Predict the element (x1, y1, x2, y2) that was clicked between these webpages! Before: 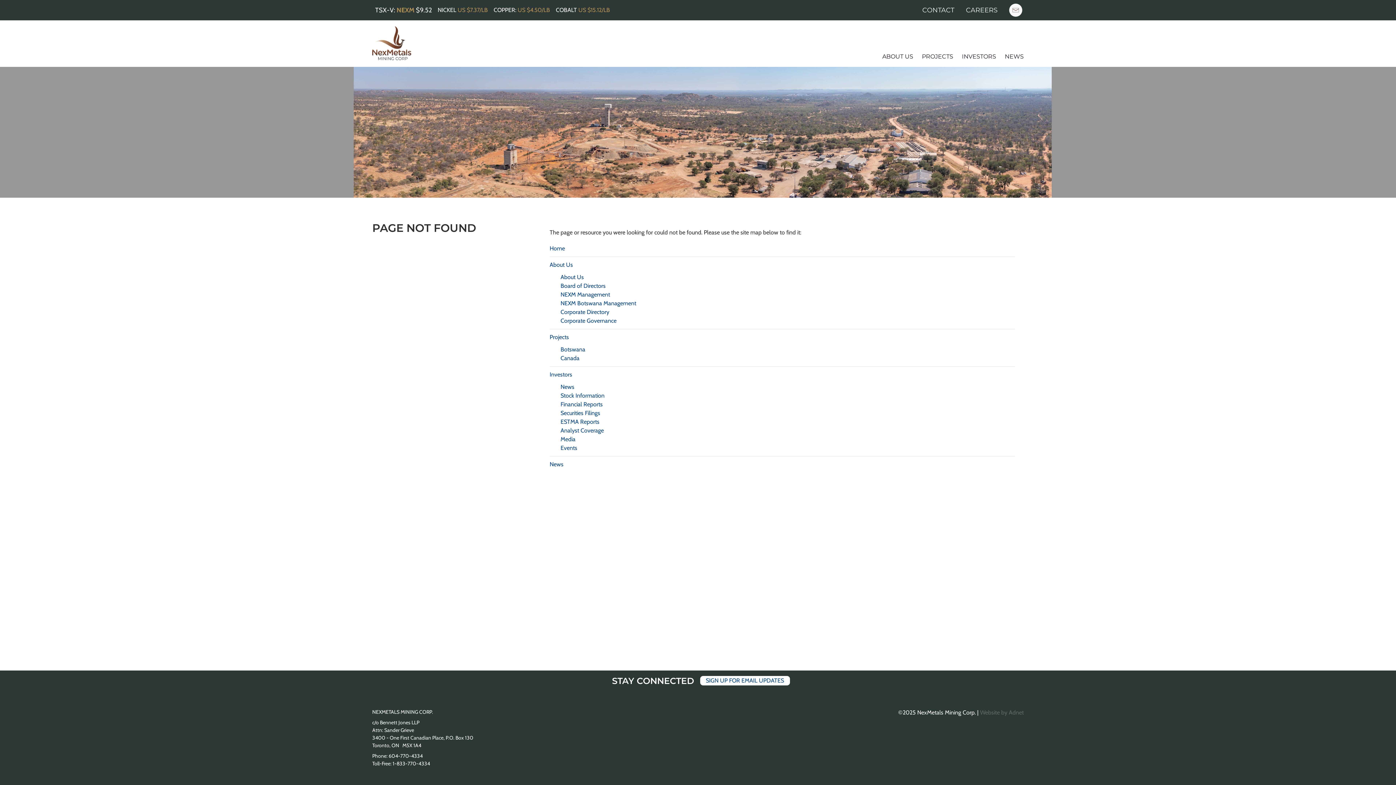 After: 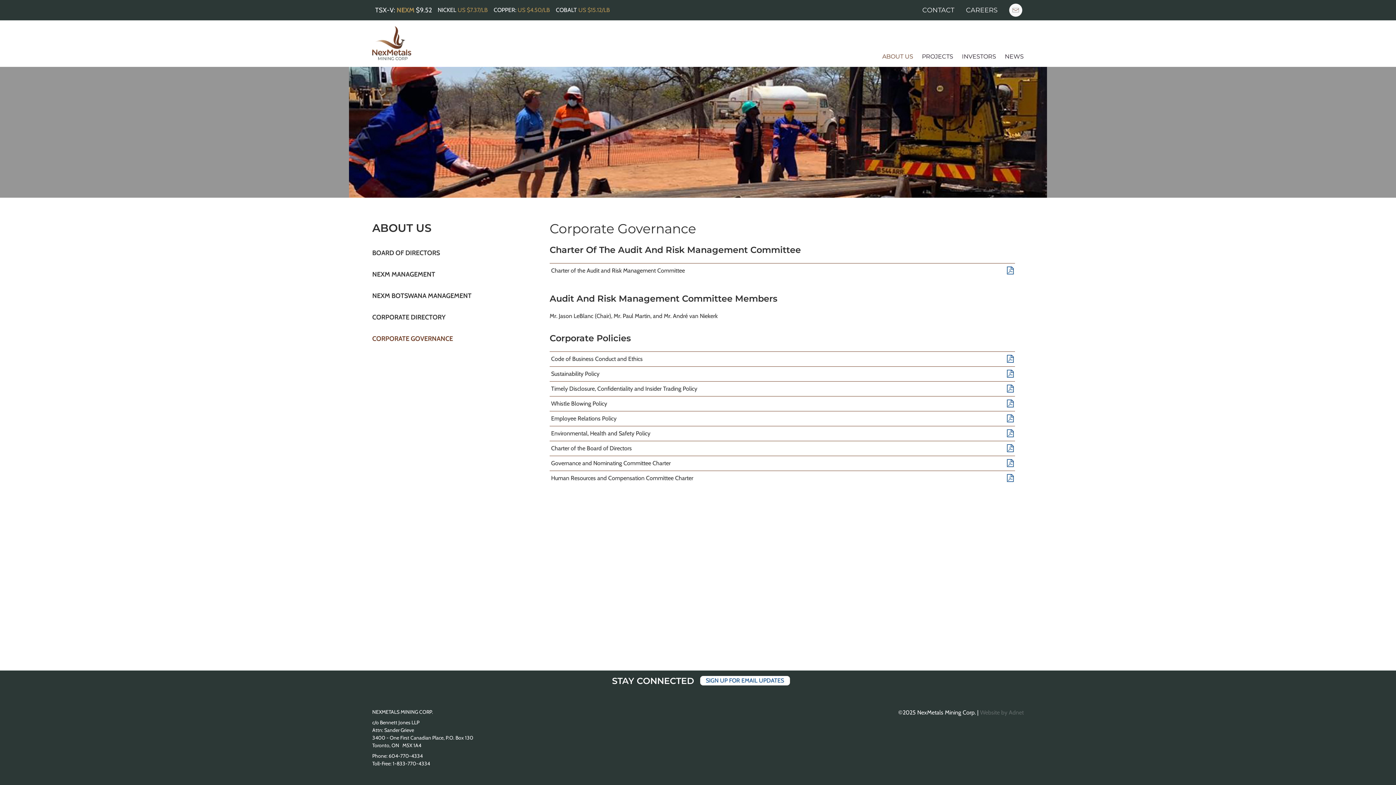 Action: bbox: (560, 317, 616, 324) label: Corporate Governance